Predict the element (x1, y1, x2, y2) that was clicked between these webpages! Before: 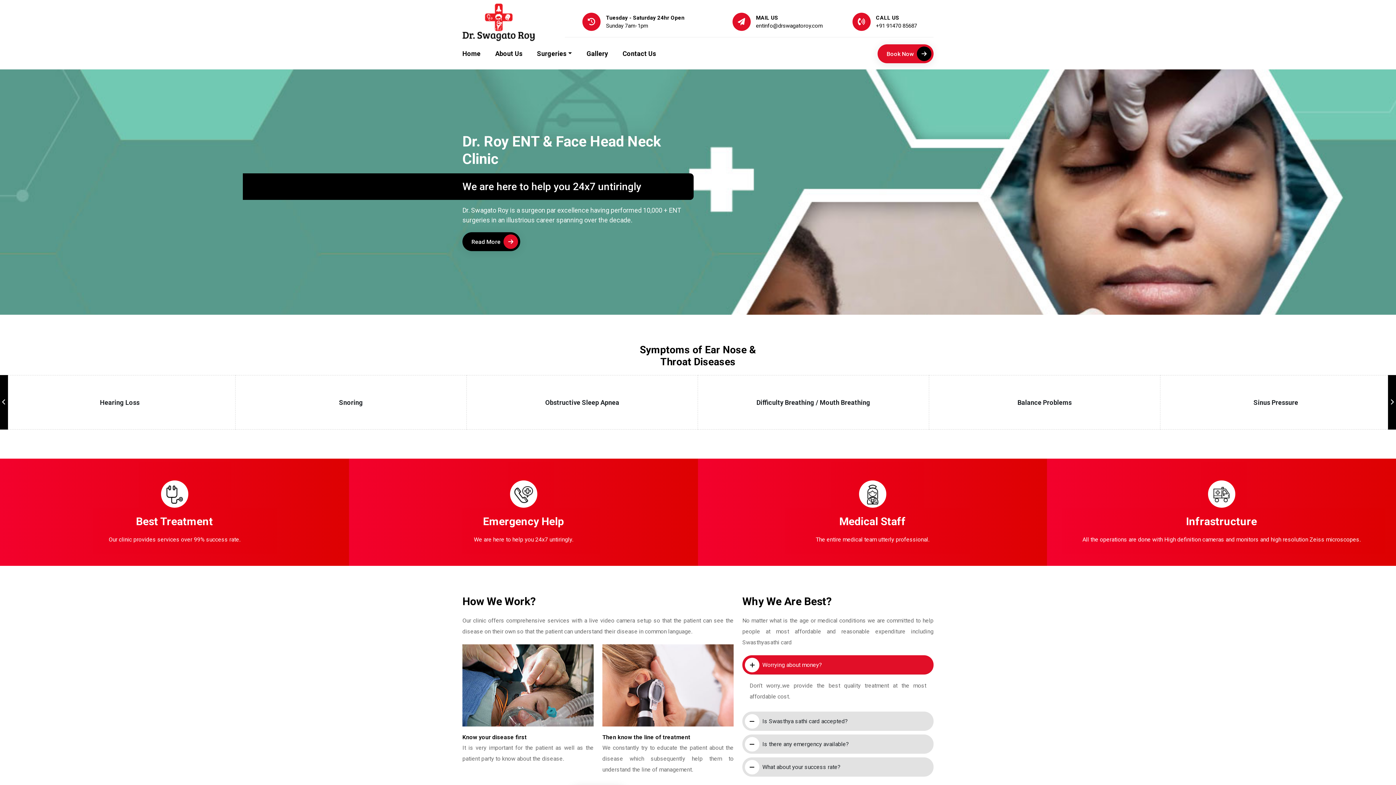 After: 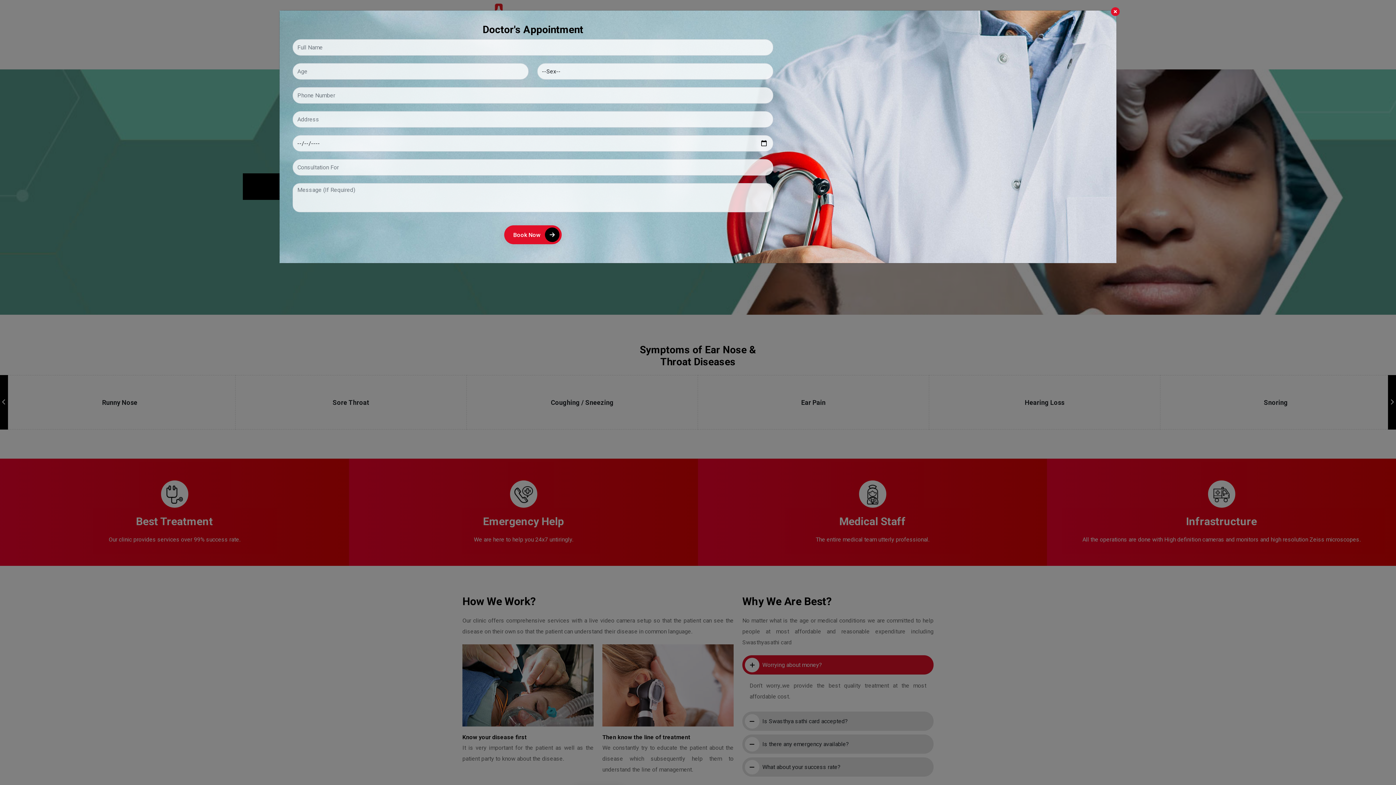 Action: label: Book Now bbox: (877, 44, 933, 63)